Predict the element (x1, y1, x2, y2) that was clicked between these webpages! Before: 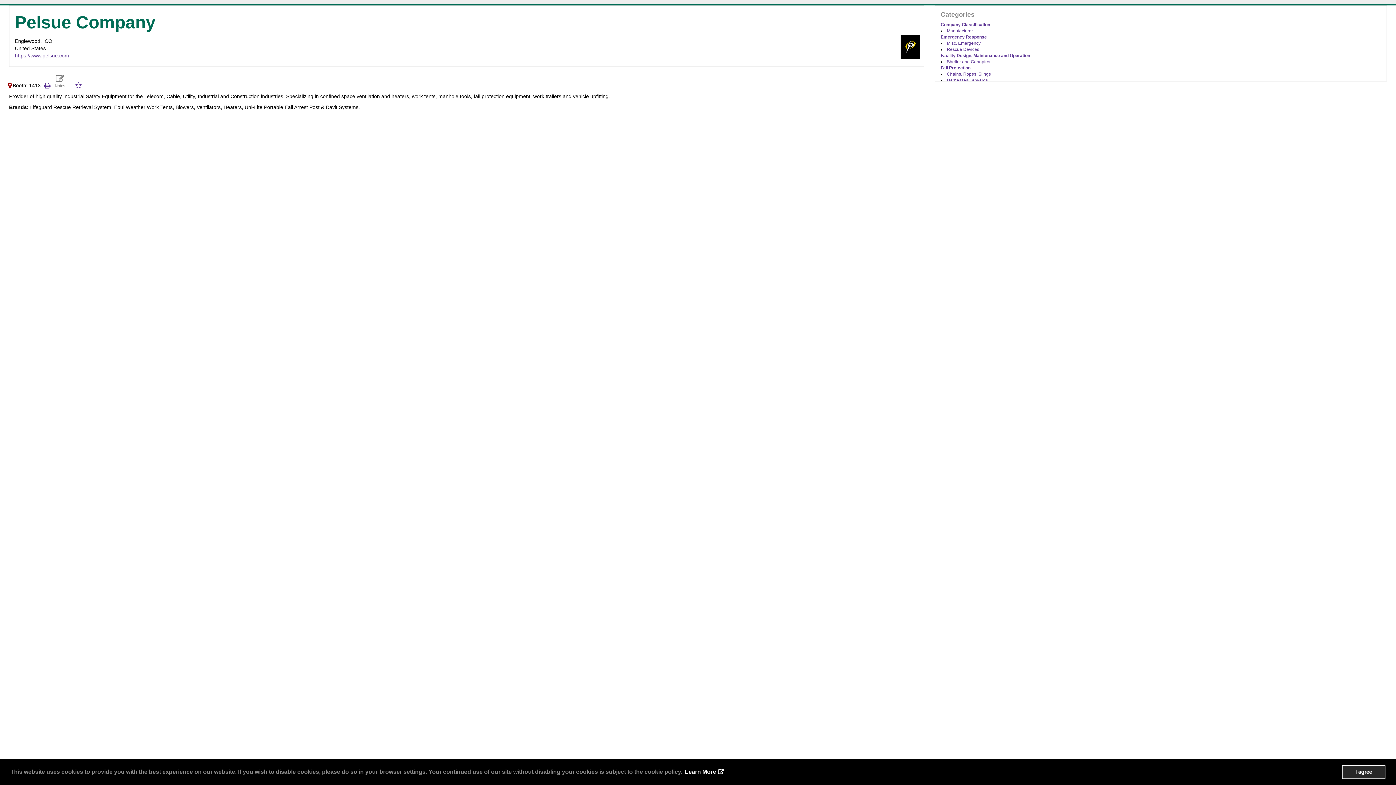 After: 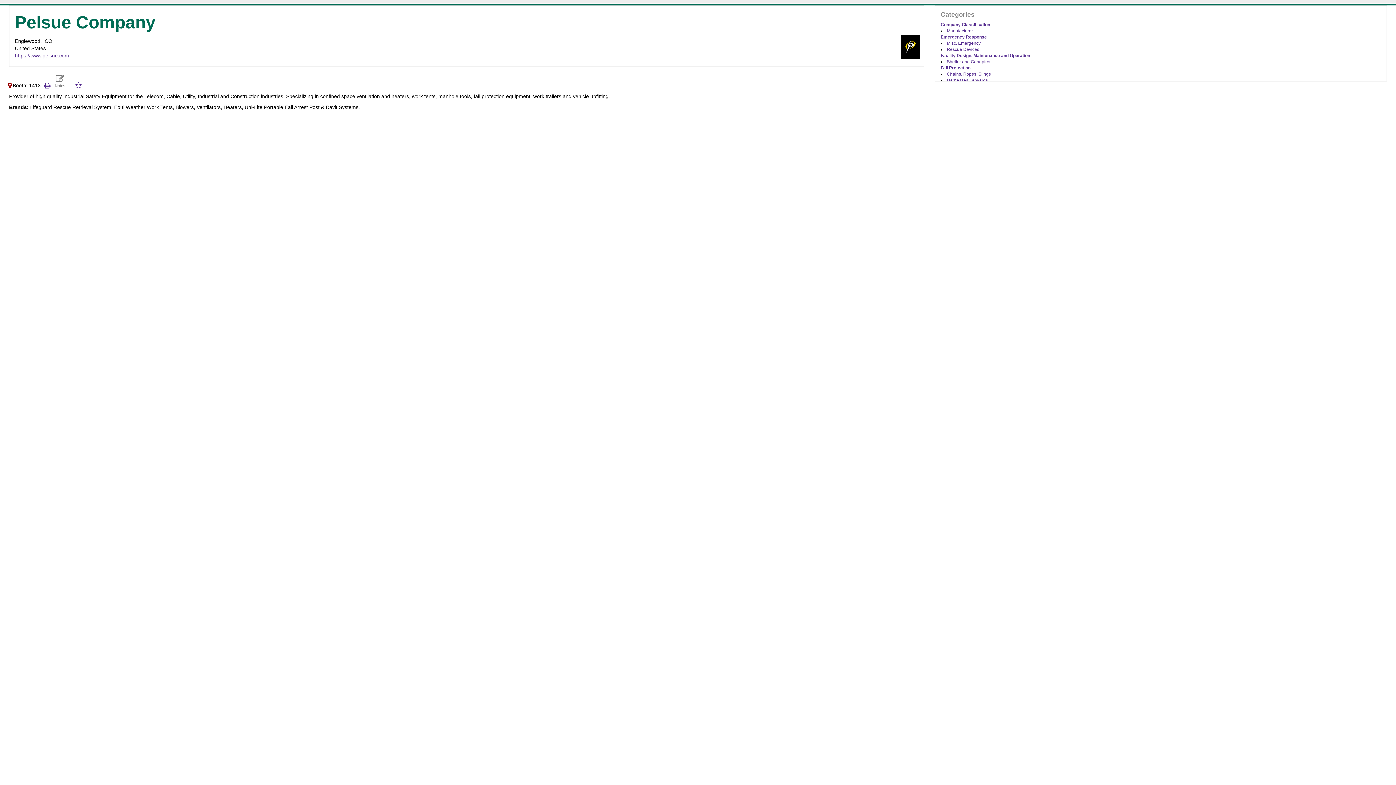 Action: bbox: (1342, 765, 1385, 779) label: dismiss cookie message